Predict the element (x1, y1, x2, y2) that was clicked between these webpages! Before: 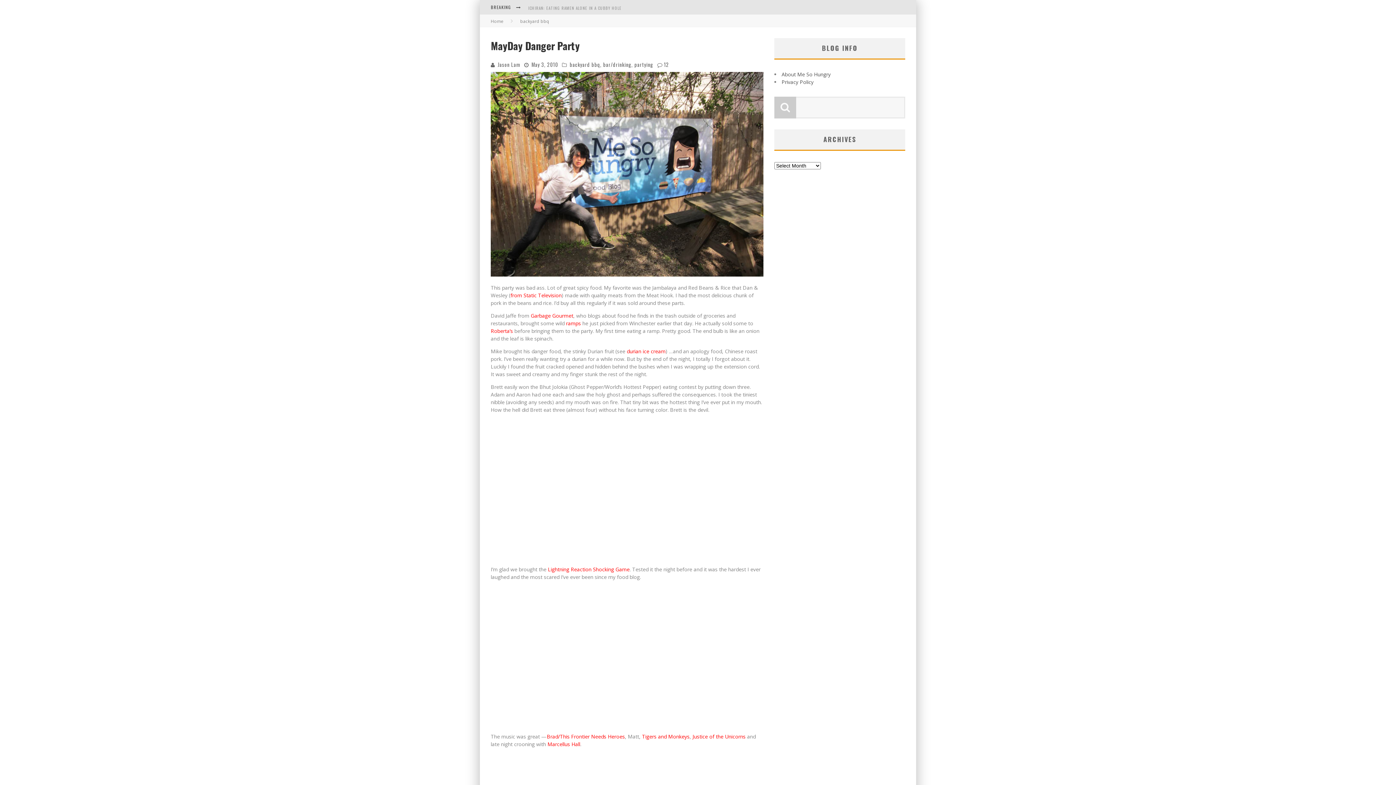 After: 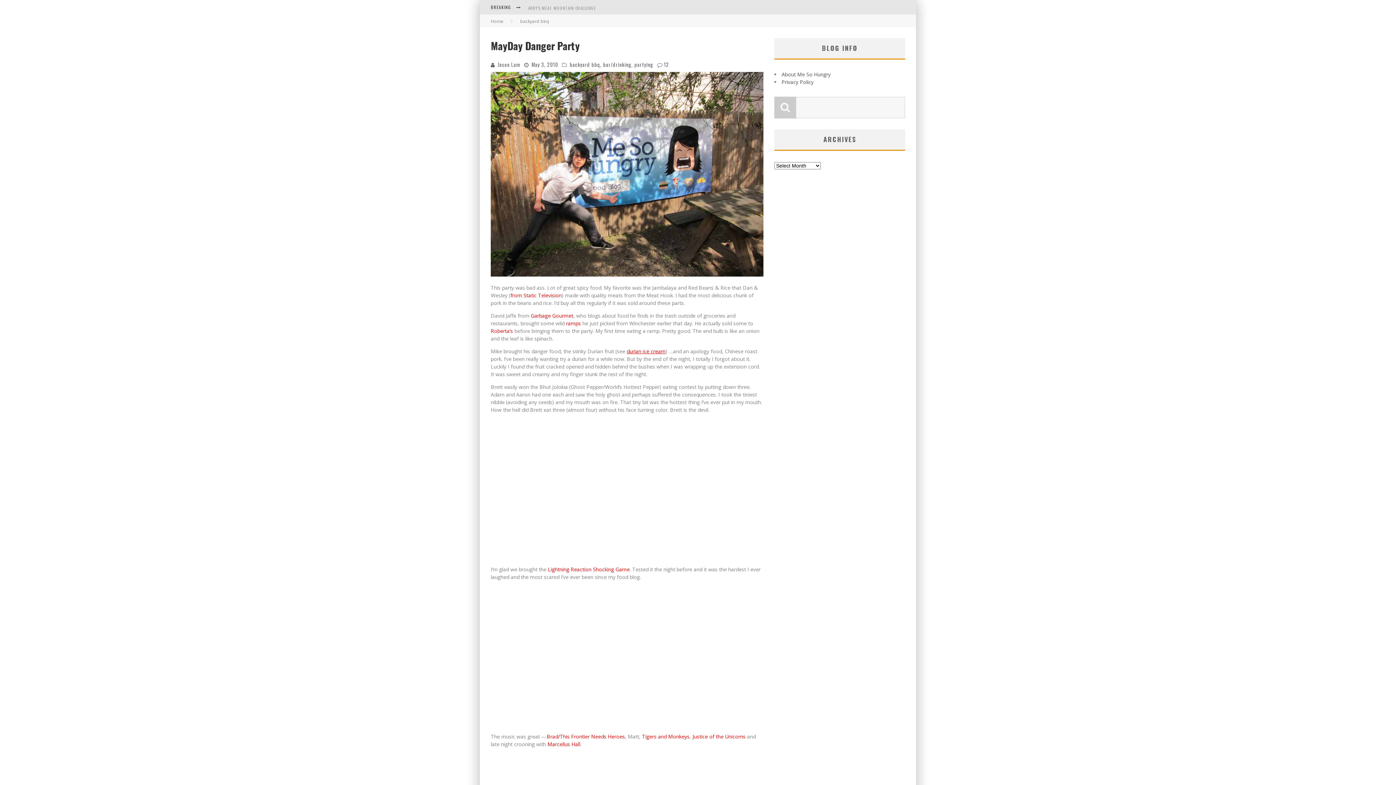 Action: bbox: (626, 347, 665, 354) label: durian ice cream